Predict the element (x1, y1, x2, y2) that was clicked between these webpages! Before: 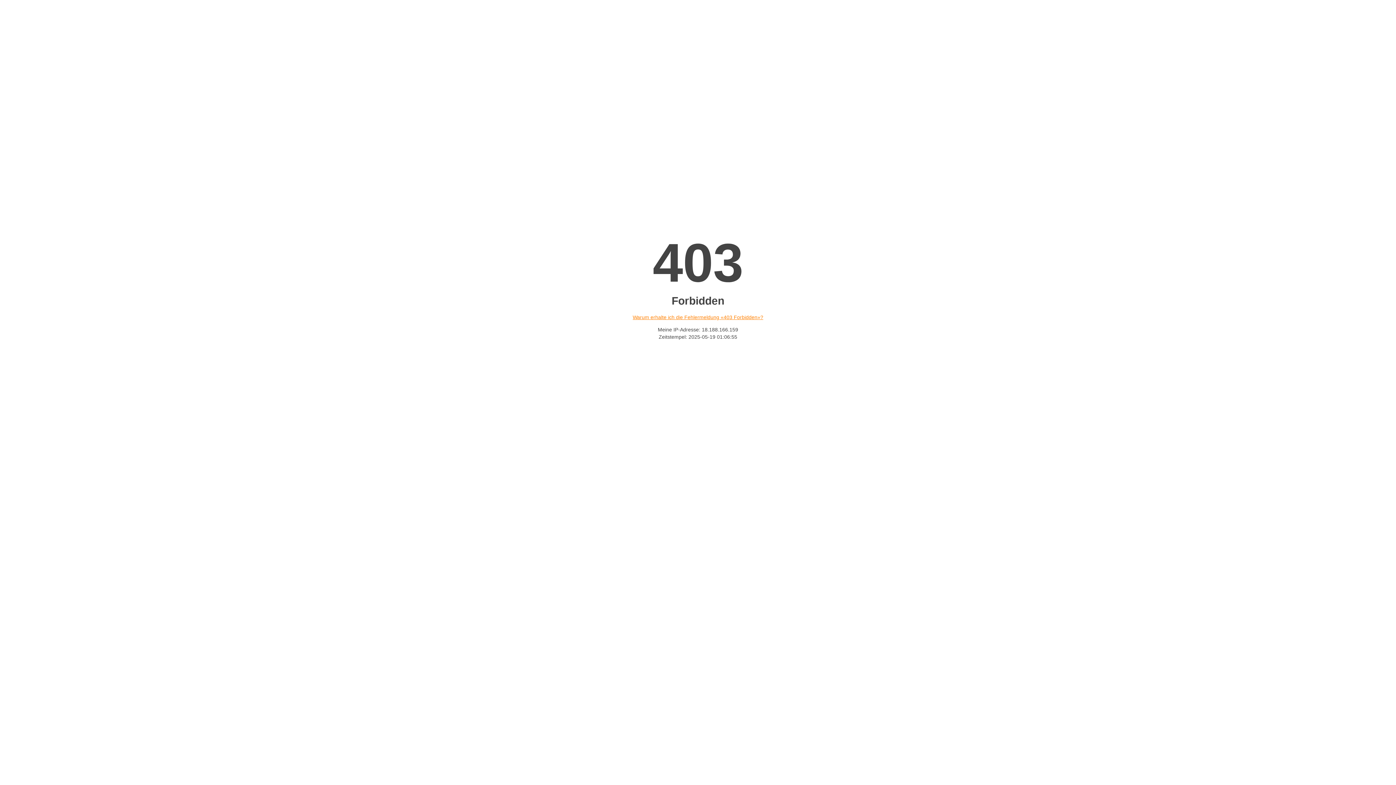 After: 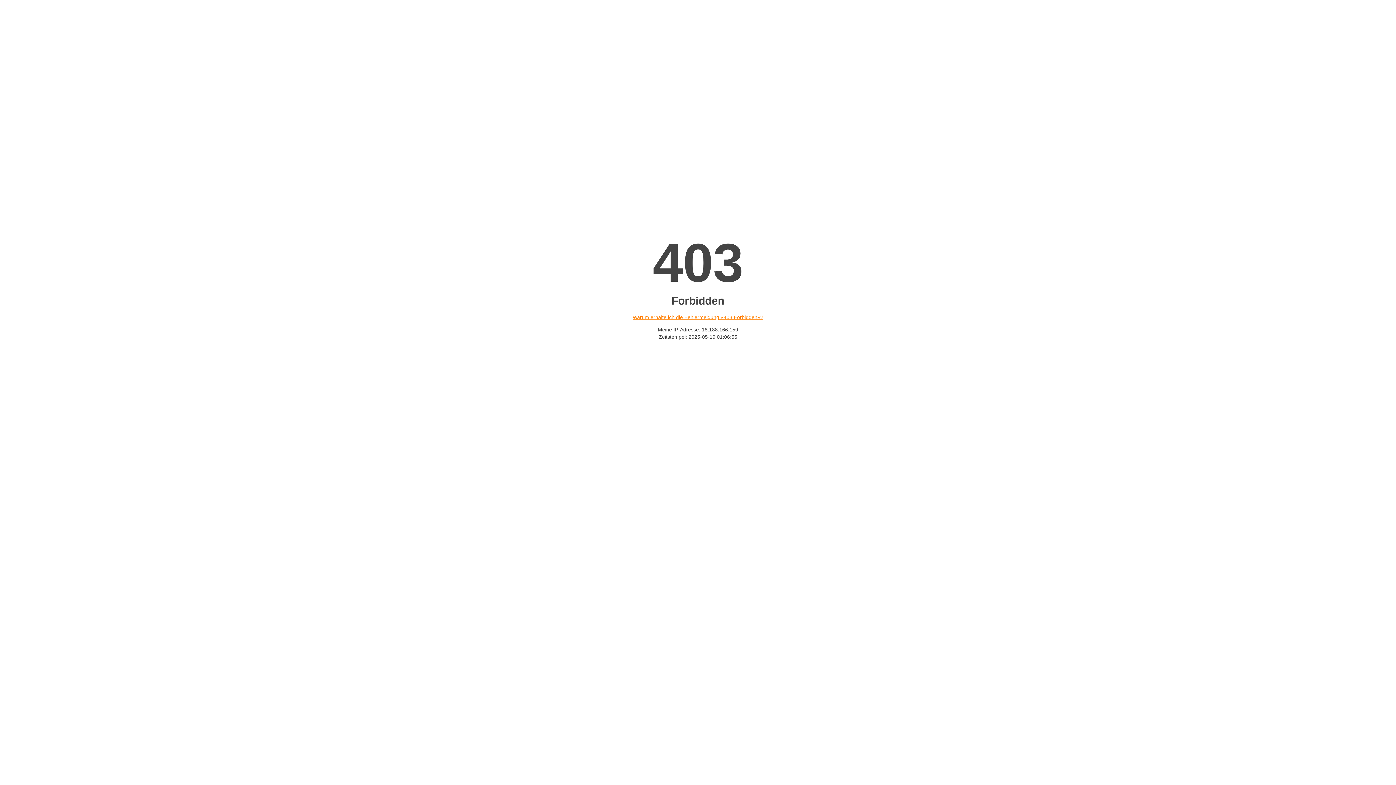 Action: label: Warum erhalte ich die Fehlermeldung «403 Forbidden»? bbox: (632, 314, 763, 320)